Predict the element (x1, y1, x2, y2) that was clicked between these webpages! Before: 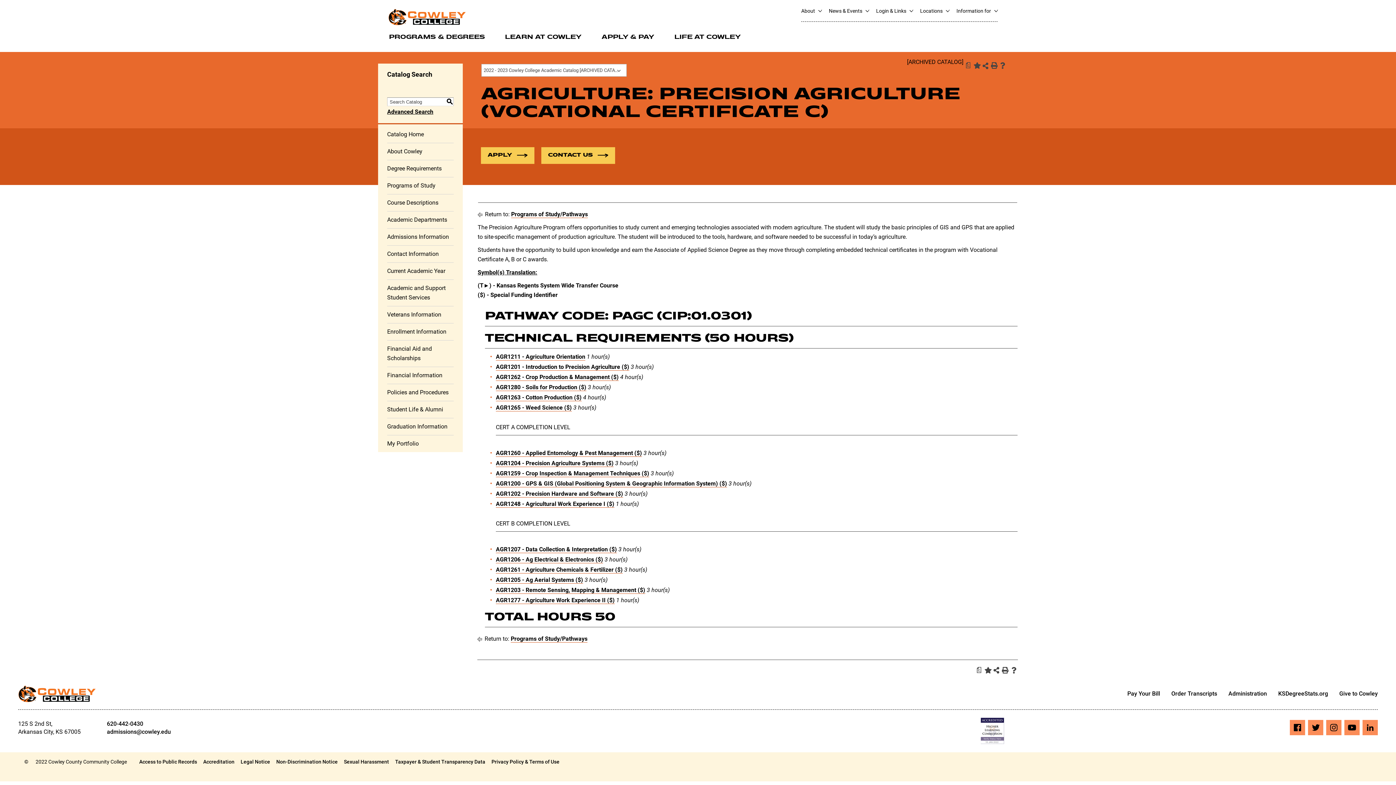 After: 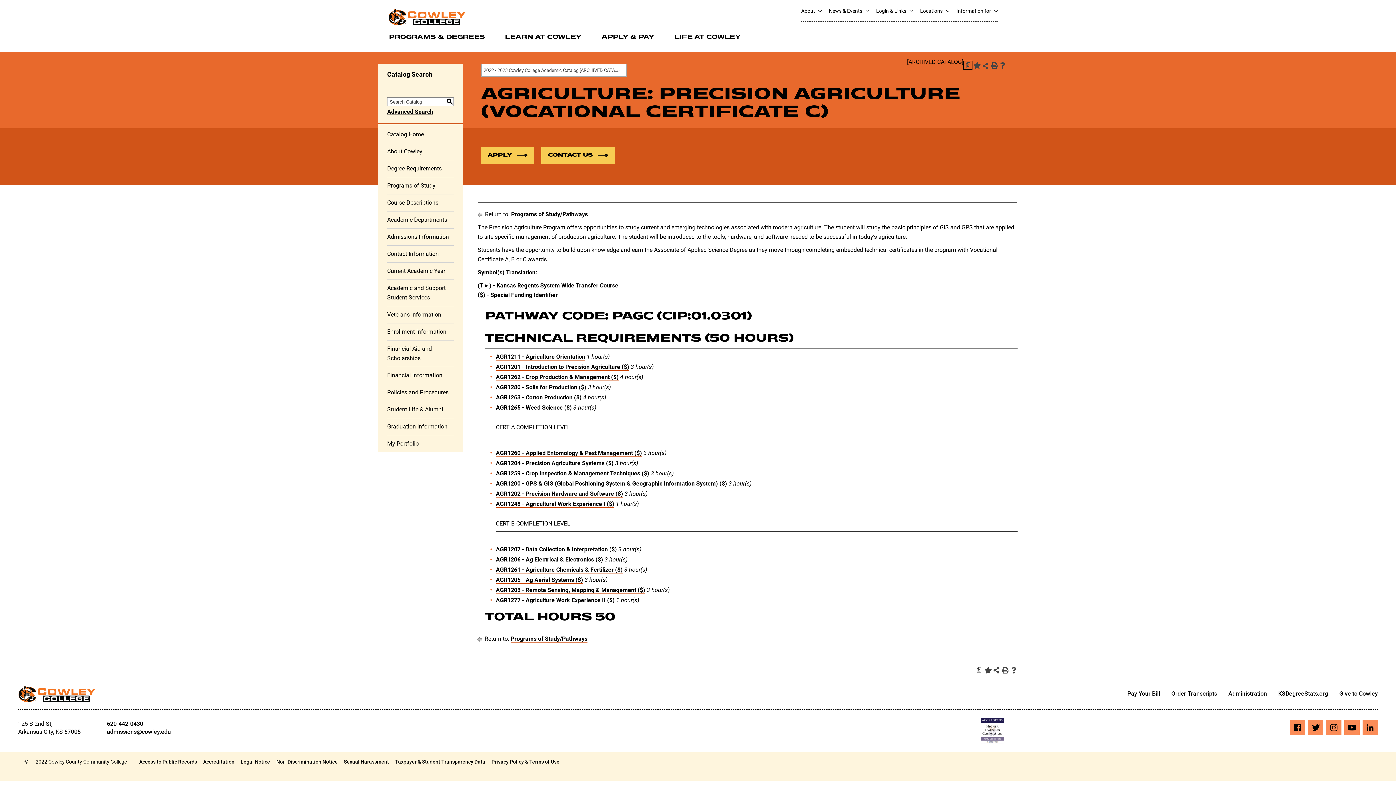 Action: bbox: (964, 62, 971, 68) label: Print Degree Planner (opens a new window)